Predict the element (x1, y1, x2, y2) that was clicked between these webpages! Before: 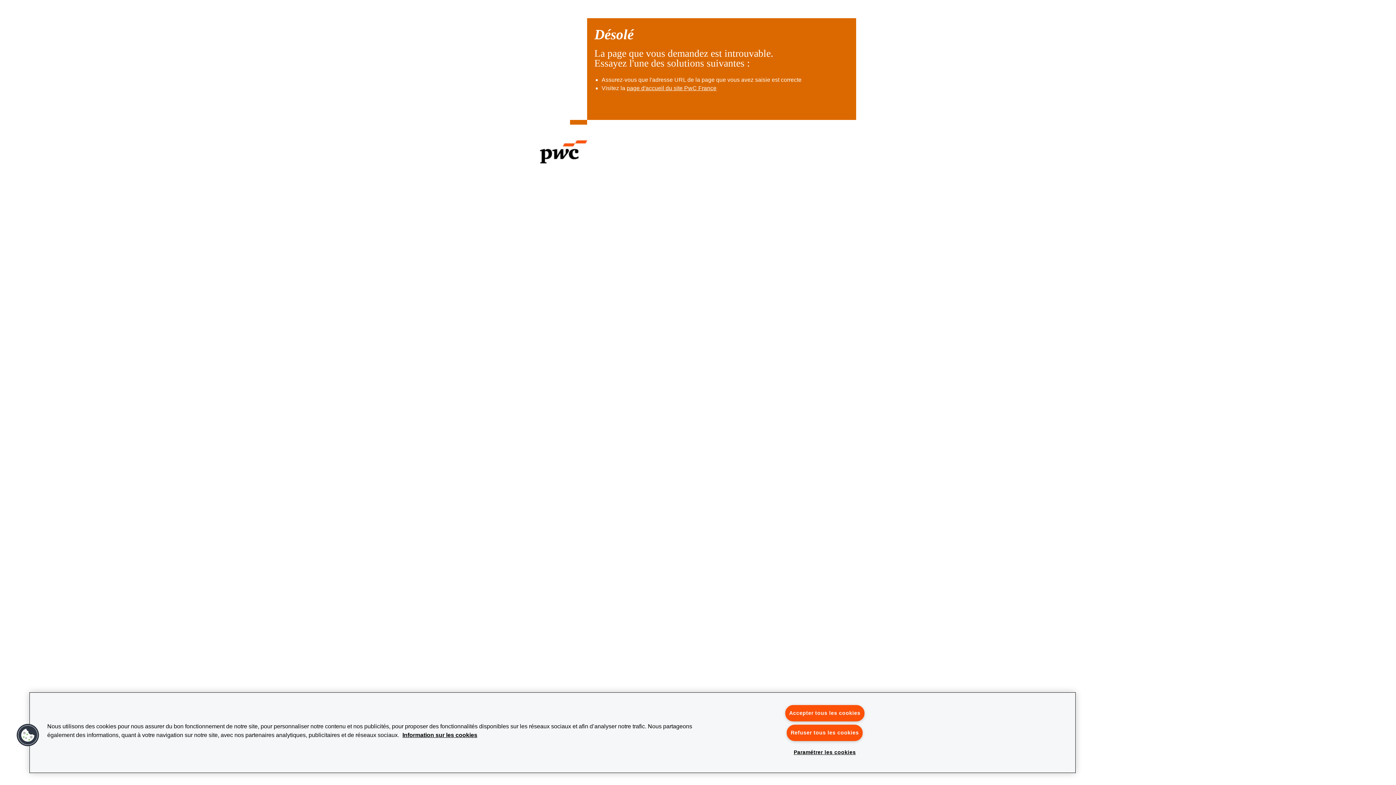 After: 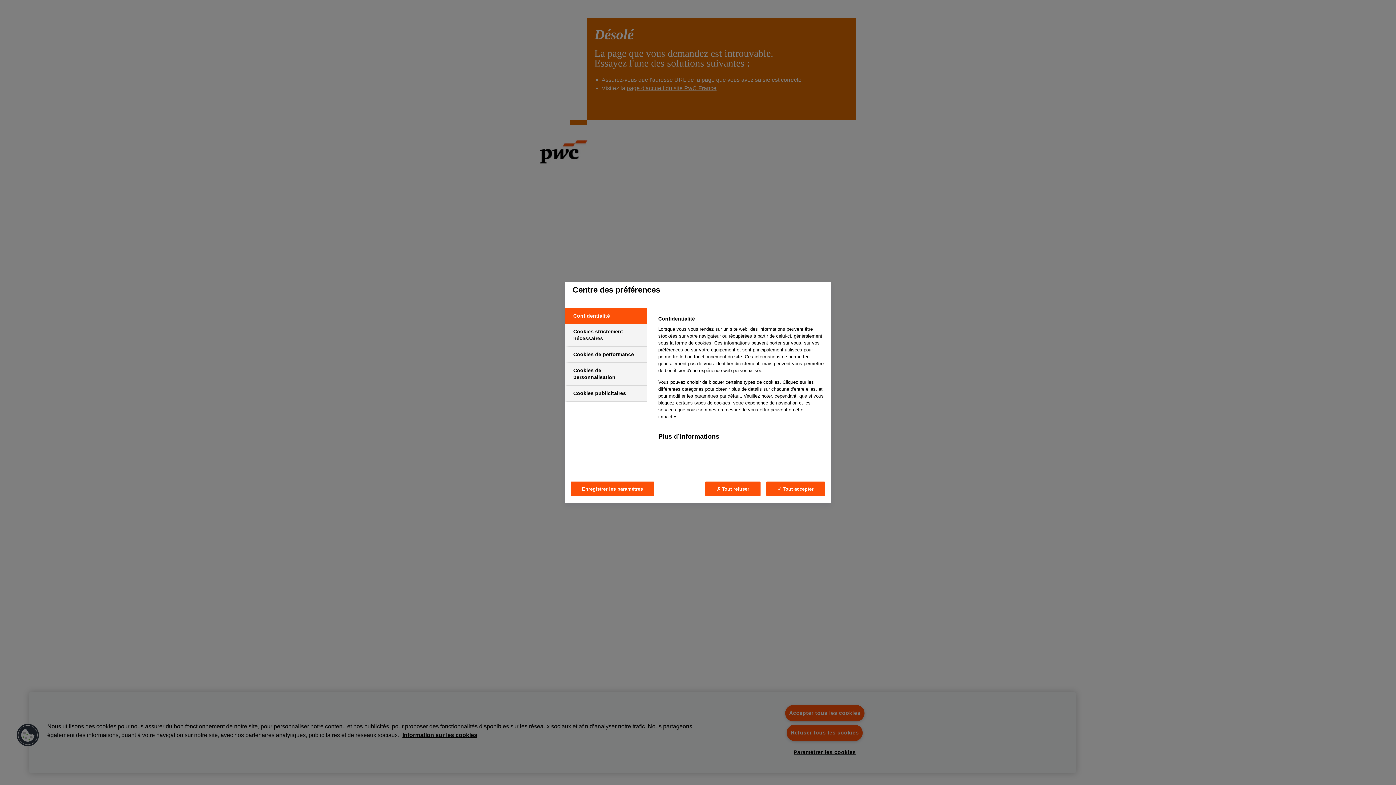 Action: label: Paramétrer les cookies bbox: (793, 745, 856, 760)